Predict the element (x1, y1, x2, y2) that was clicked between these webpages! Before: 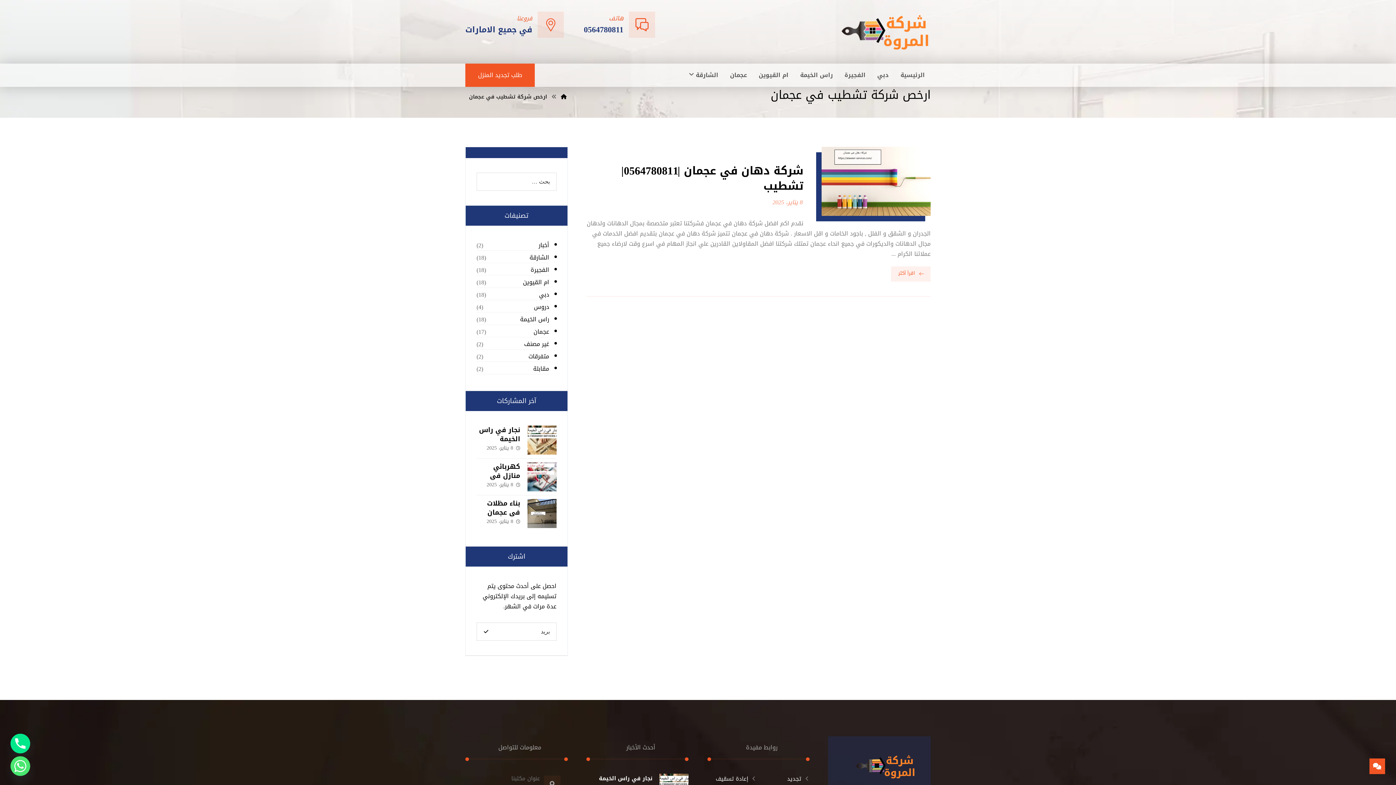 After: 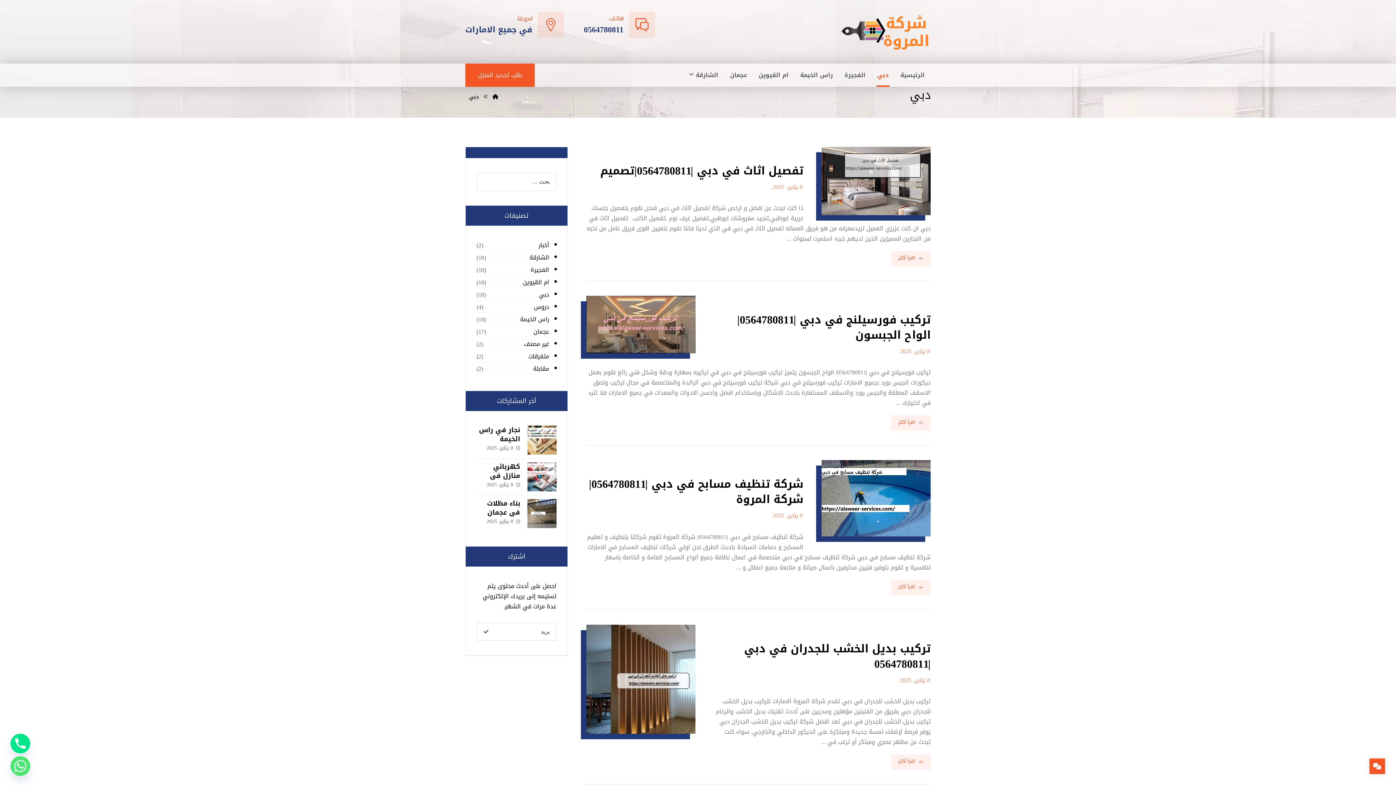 Action: label: دبي bbox: (876, 63, 889, 86)